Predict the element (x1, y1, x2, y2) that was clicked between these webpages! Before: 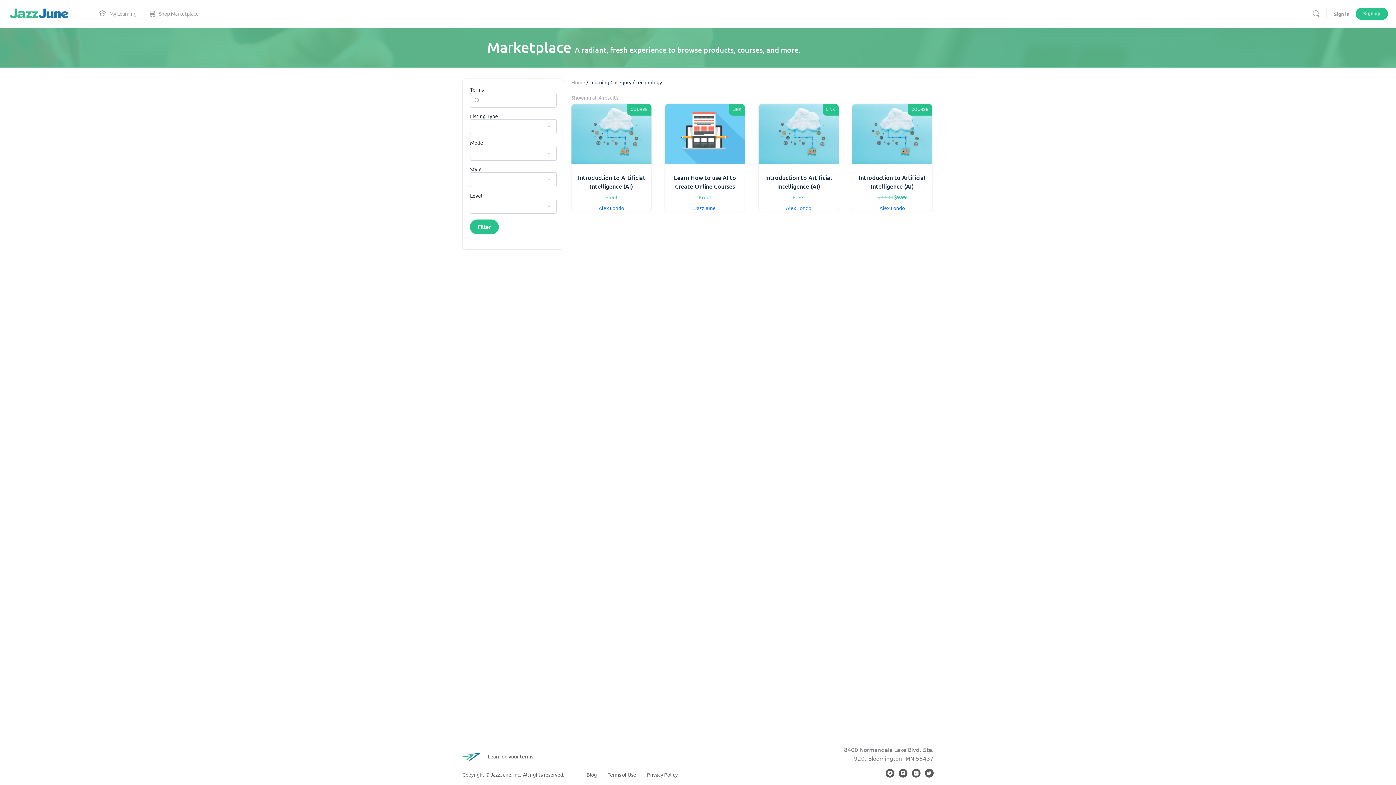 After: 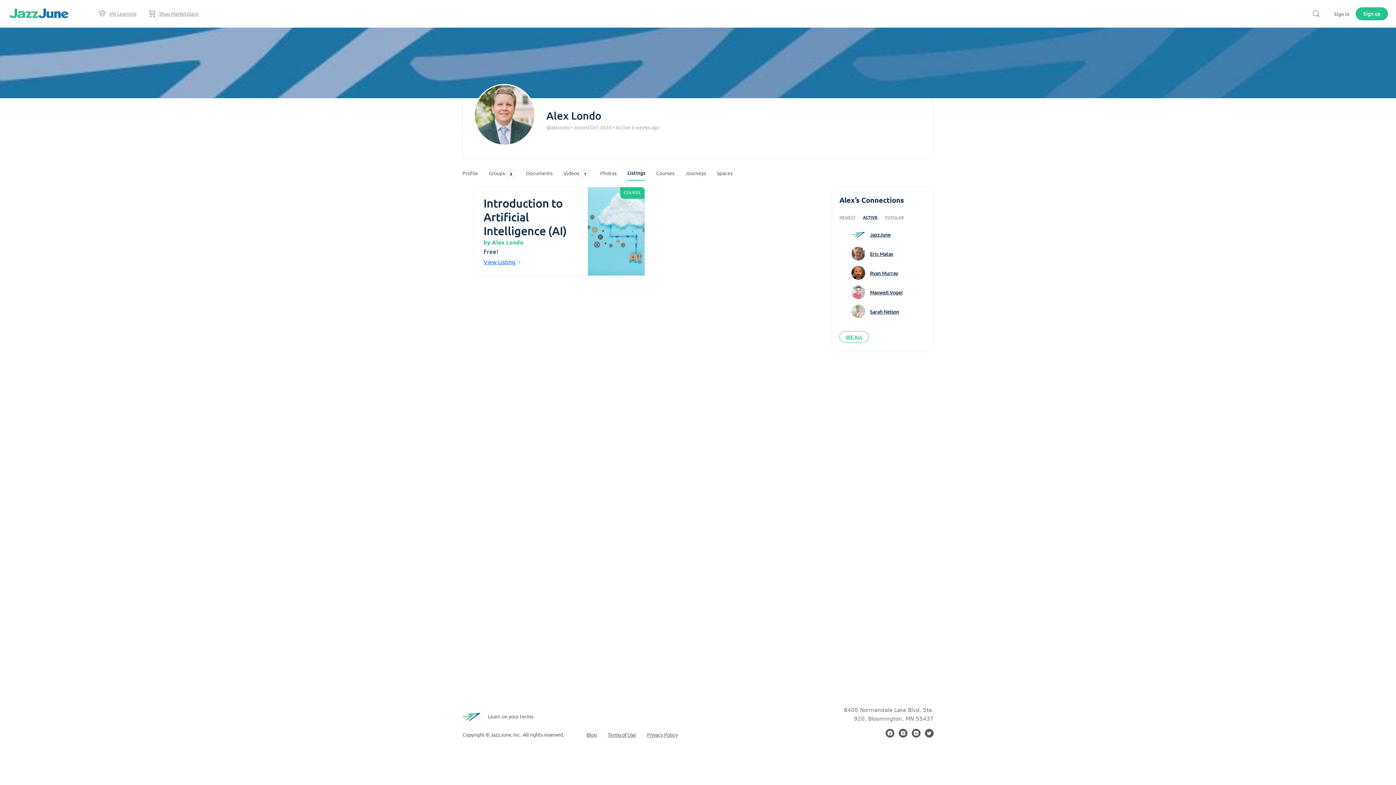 Action: label: Alex Londo bbox: (786, 204, 811, 211)